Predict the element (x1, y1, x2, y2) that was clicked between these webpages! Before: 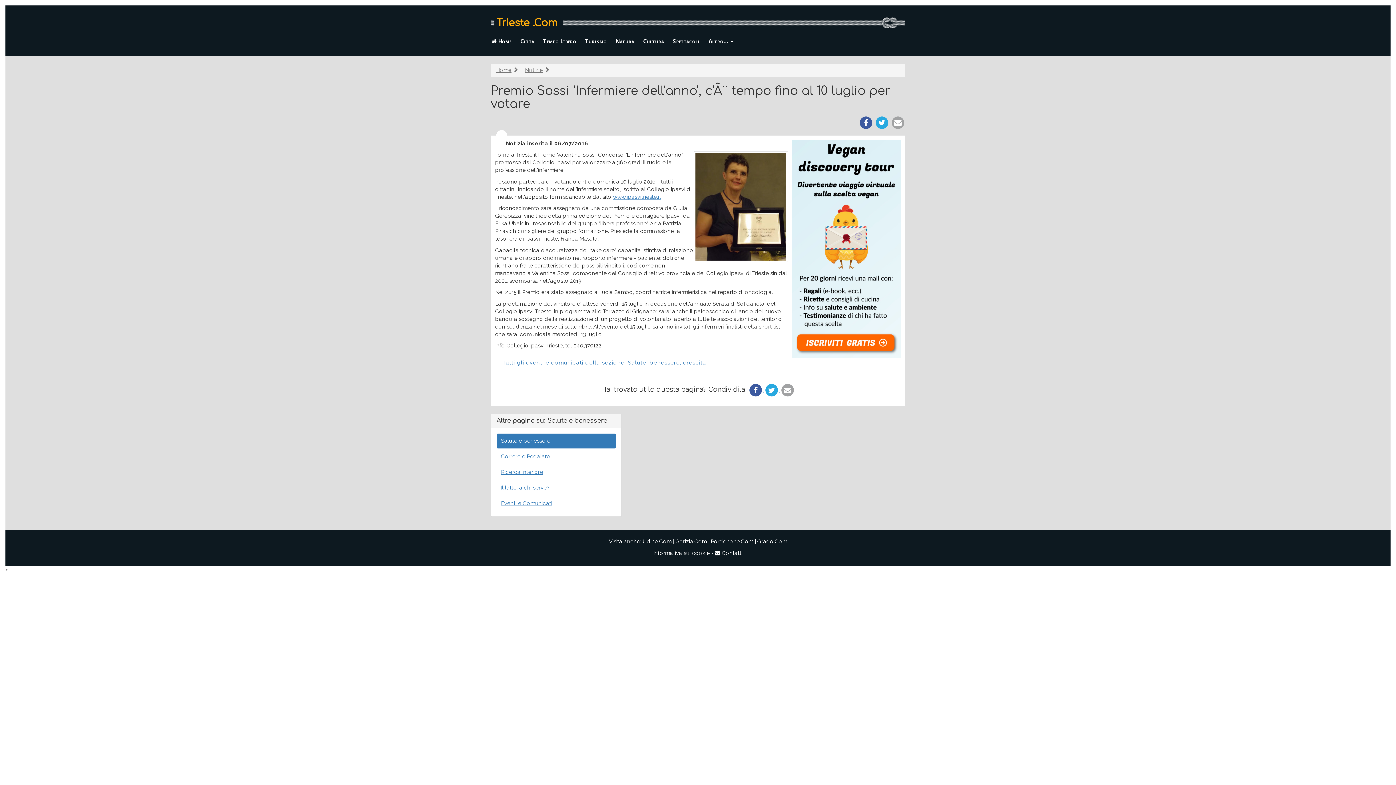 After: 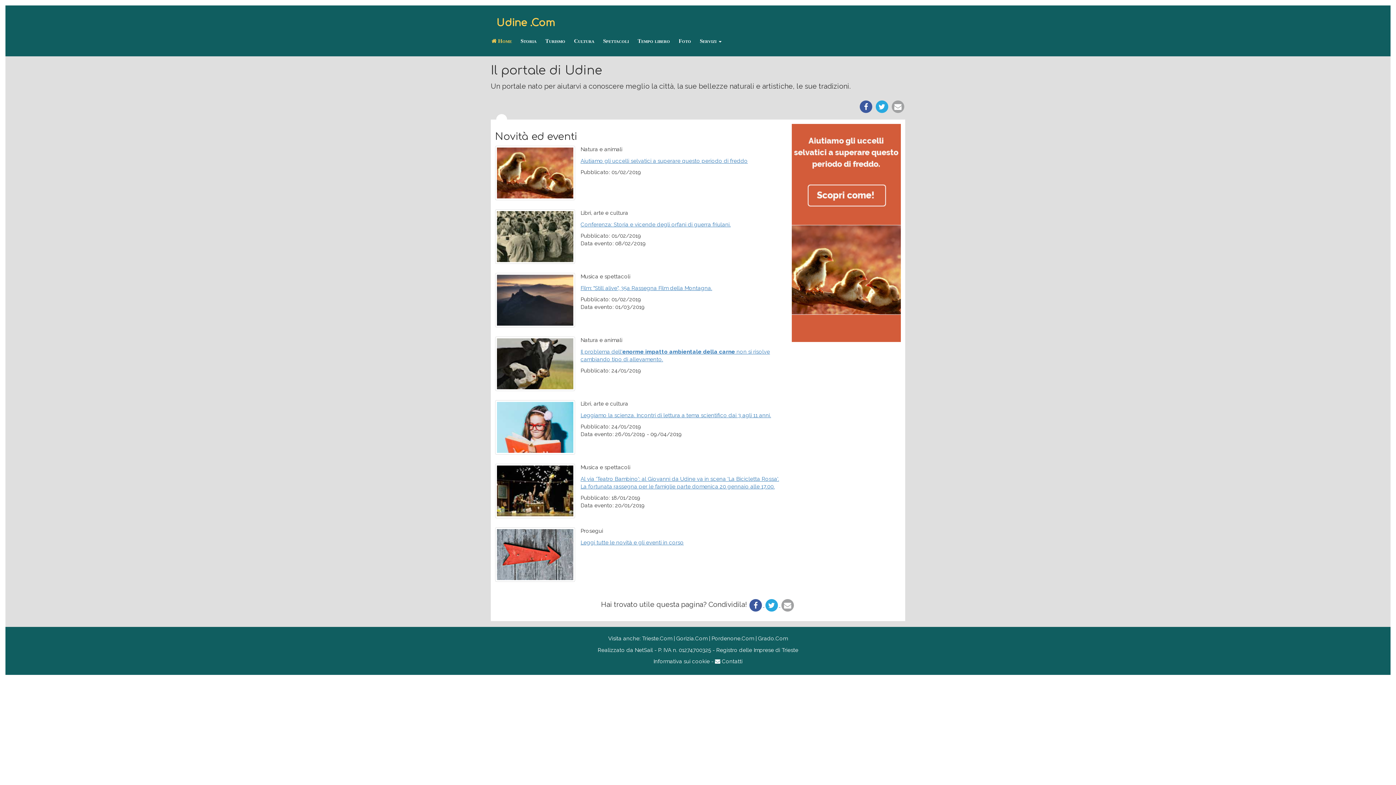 Action: label: Udine.Com bbox: (642, 538, 671, 545)